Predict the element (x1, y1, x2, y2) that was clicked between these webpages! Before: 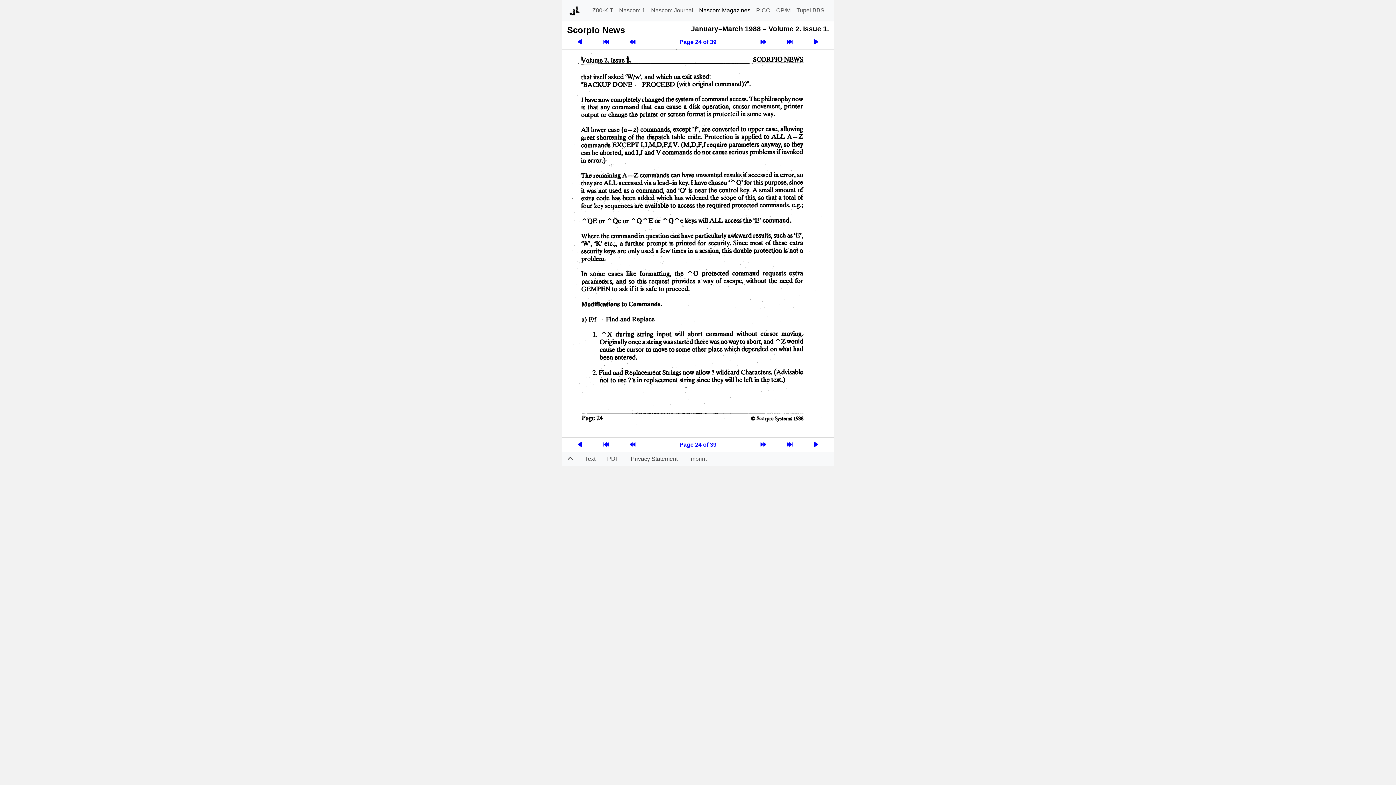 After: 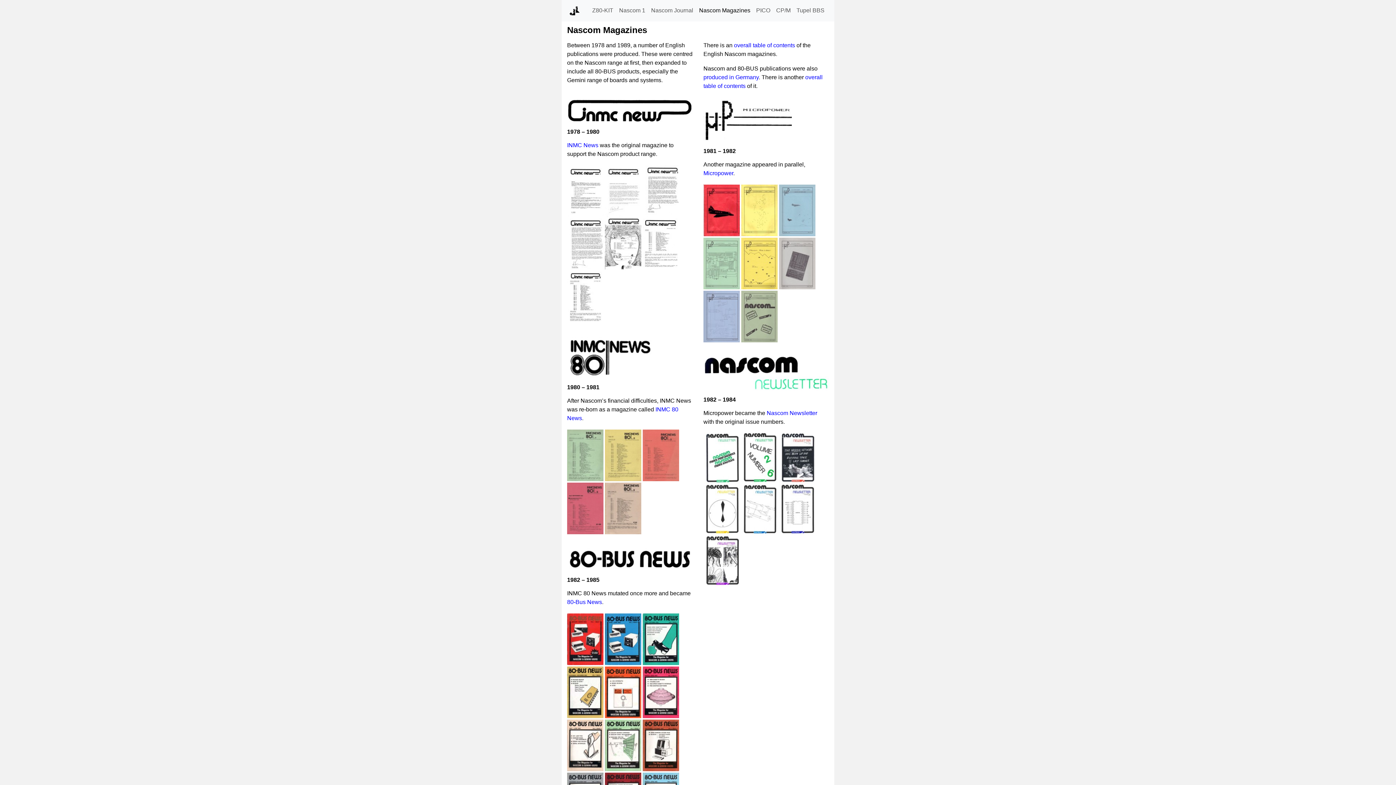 Action: label: Nascom Magazines bbox: (696, 3, 753, 17)